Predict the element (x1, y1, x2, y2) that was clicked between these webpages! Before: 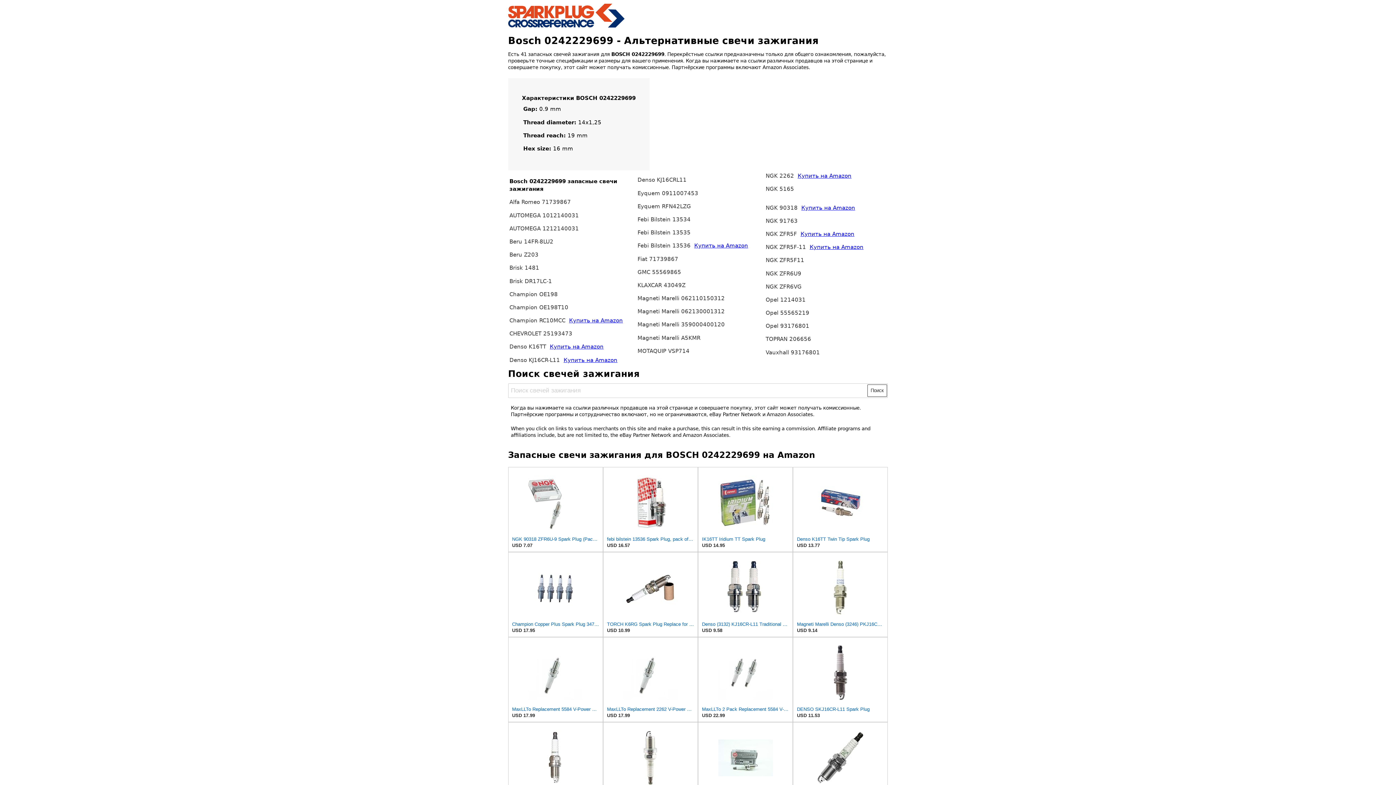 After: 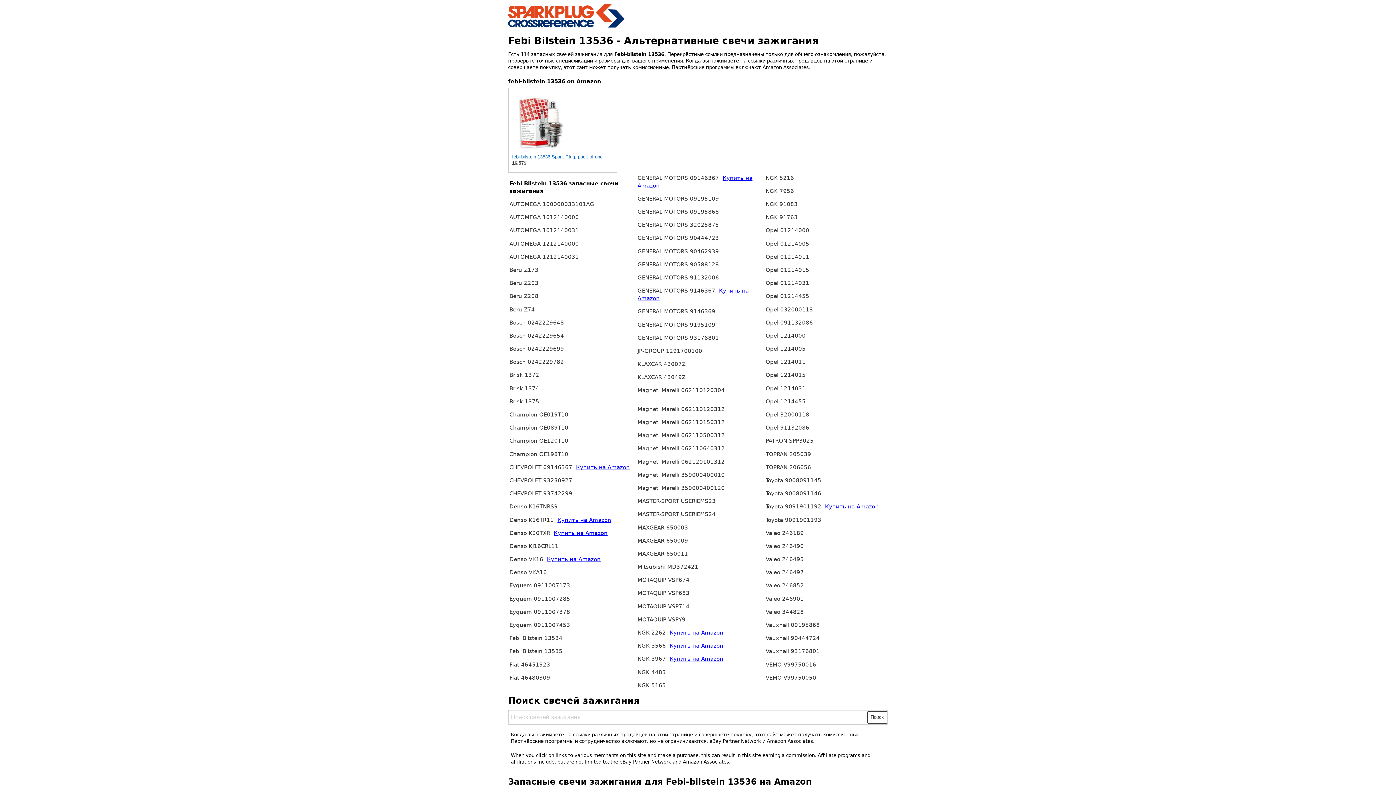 Action: label: Febi Bilstein 13536 bbox: (637, 242, 690, 249)